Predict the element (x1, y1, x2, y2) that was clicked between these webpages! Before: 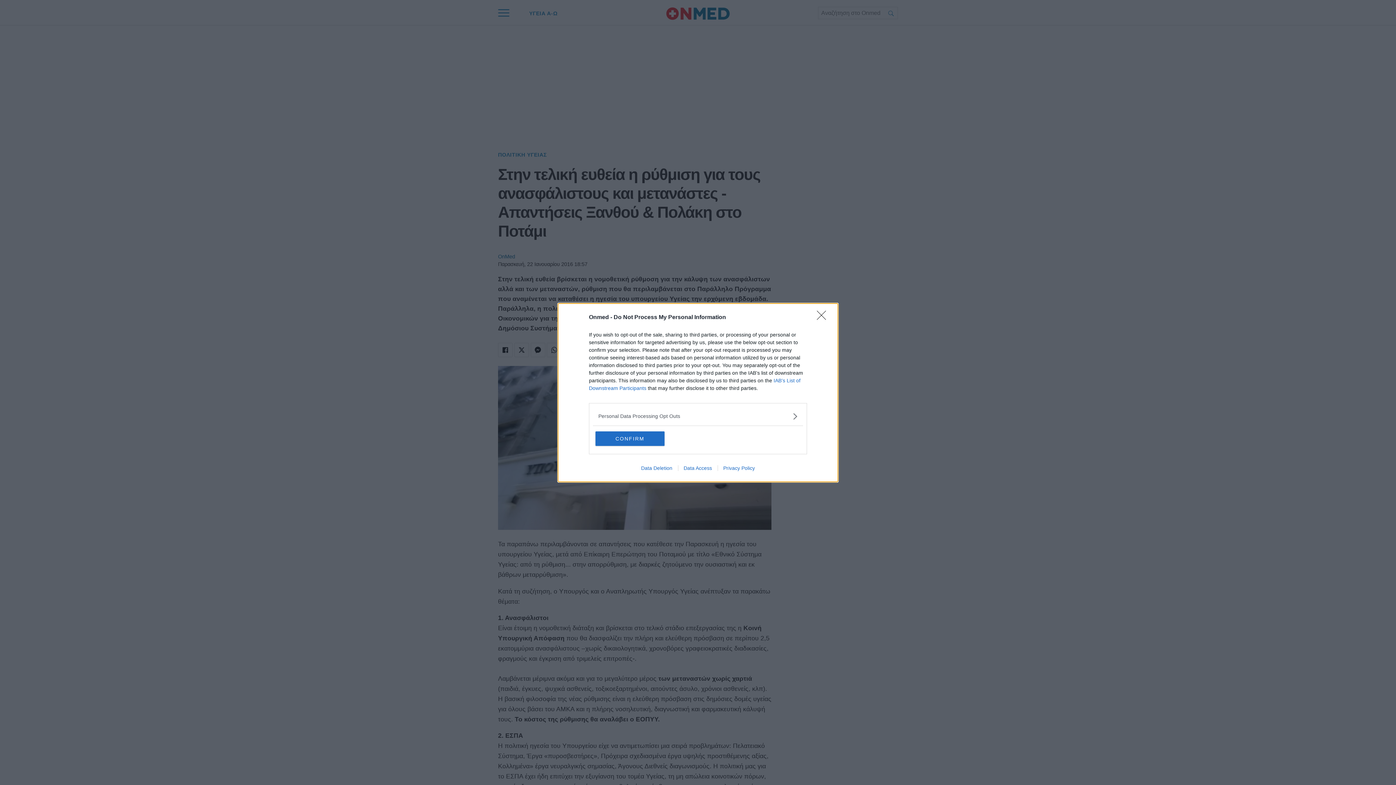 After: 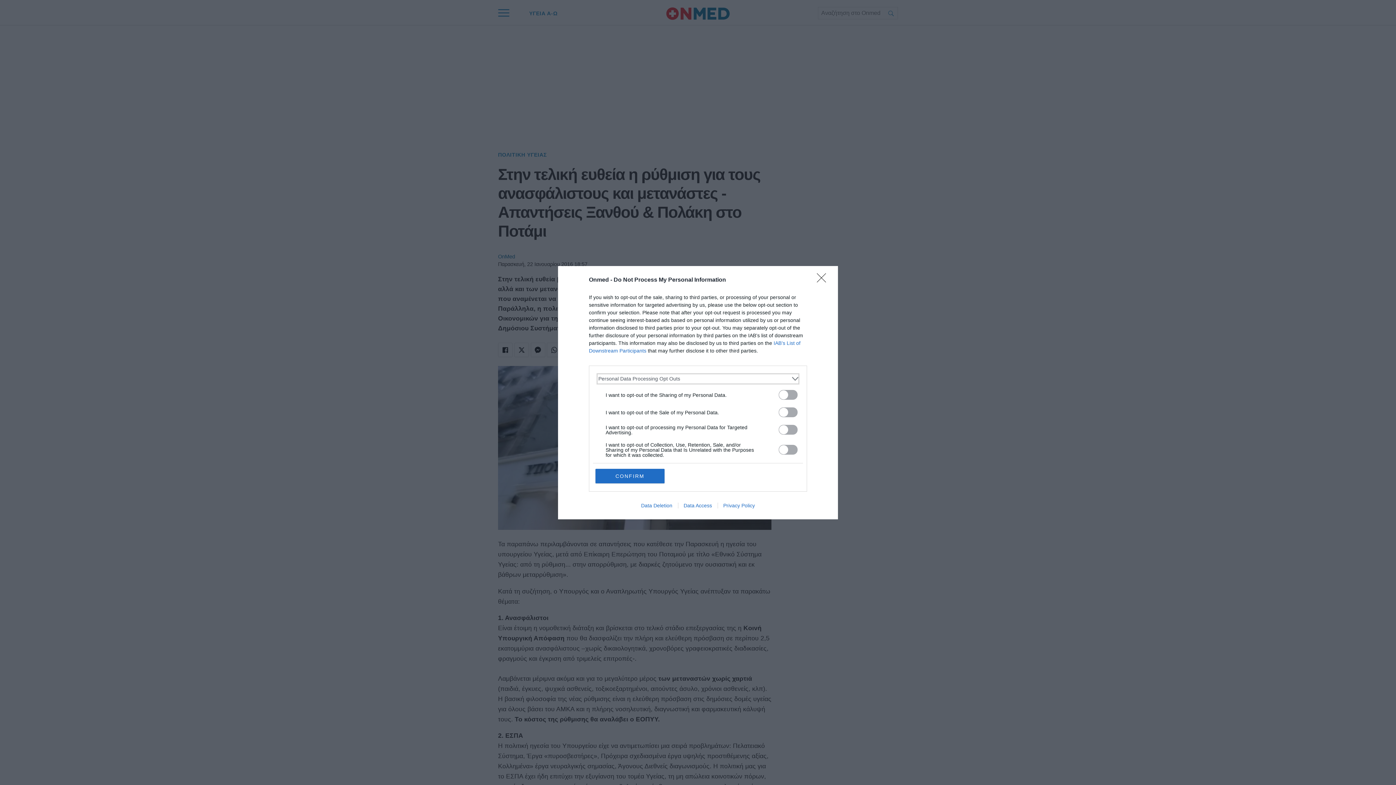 Action: label: Opt-Outs bbox: (598, 412, 797, 420)